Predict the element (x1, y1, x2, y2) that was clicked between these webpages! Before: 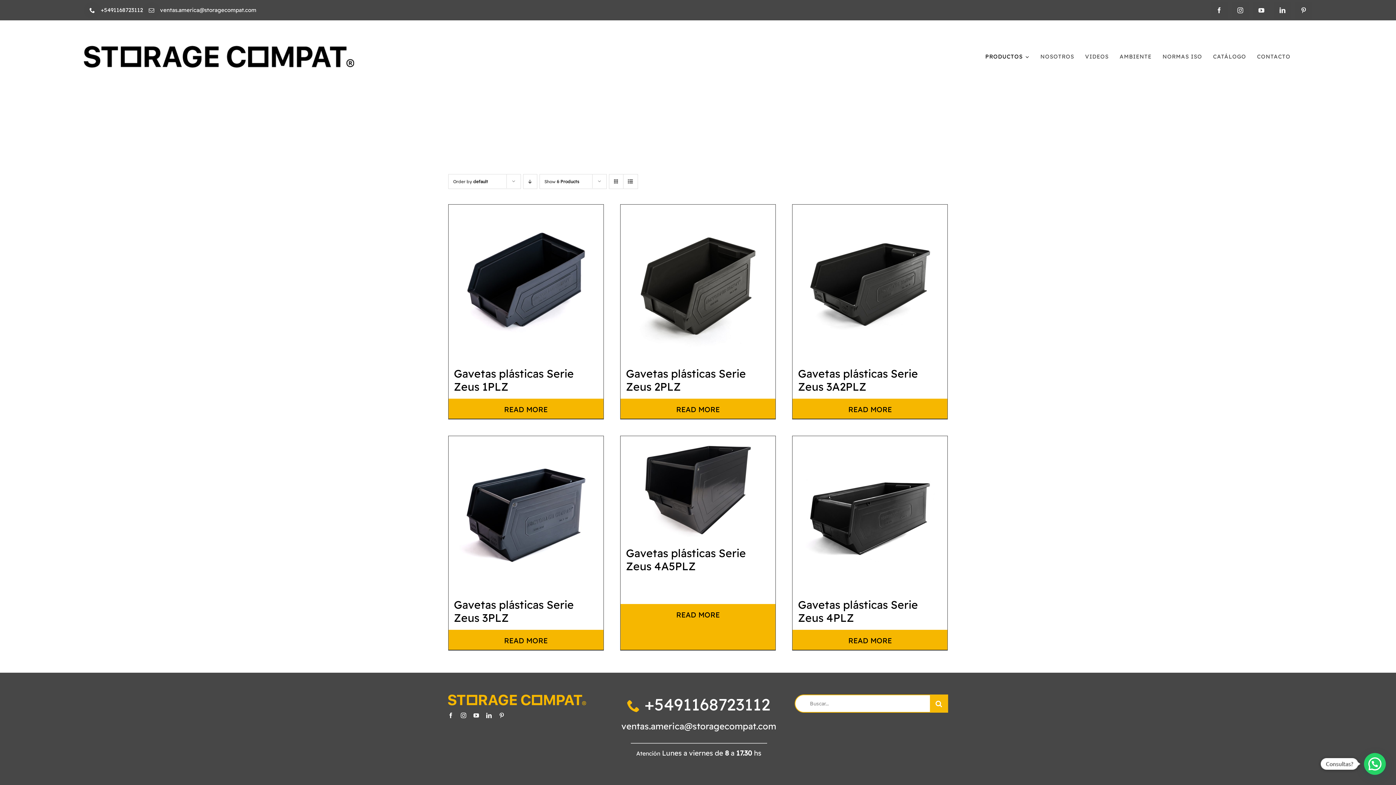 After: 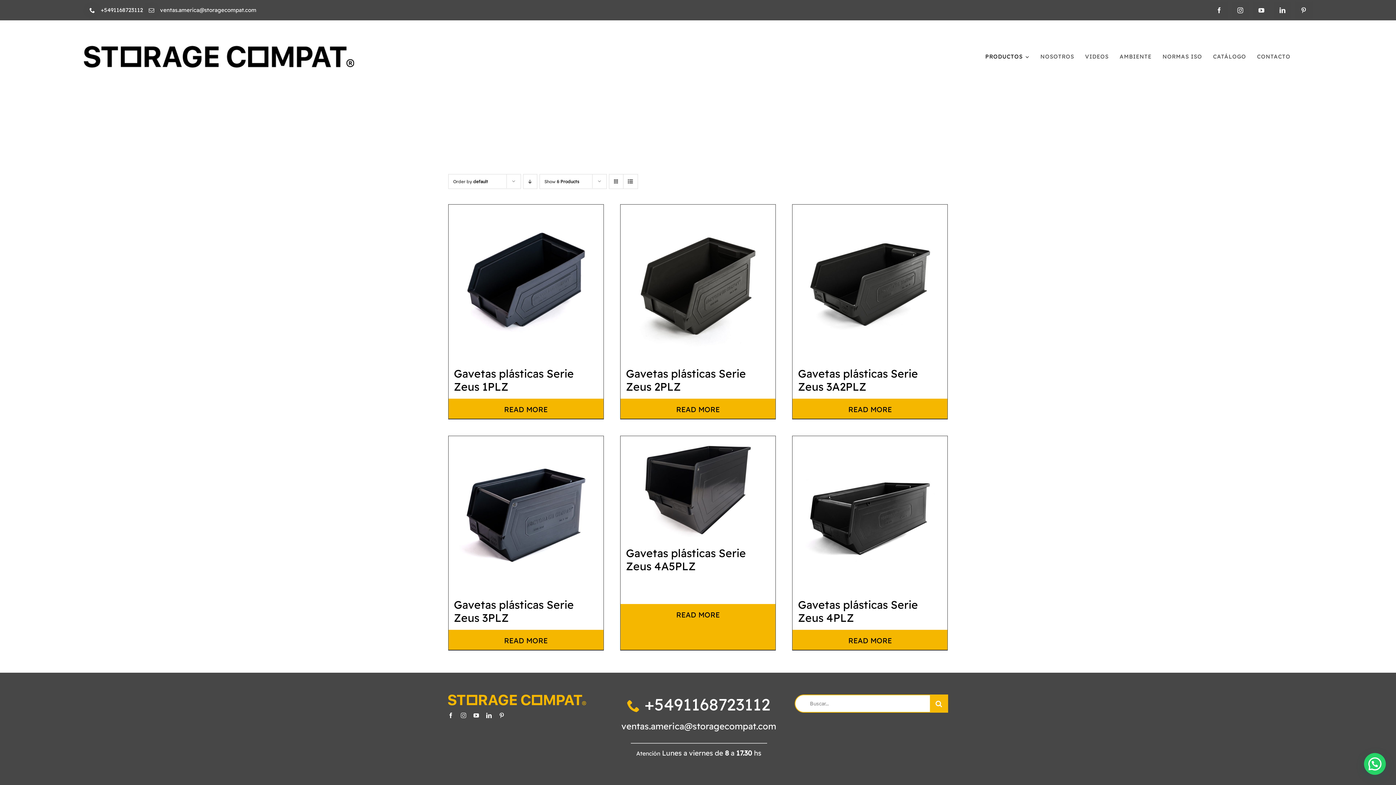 Action: bbox: (460, 713, 466, 718) label: instagram